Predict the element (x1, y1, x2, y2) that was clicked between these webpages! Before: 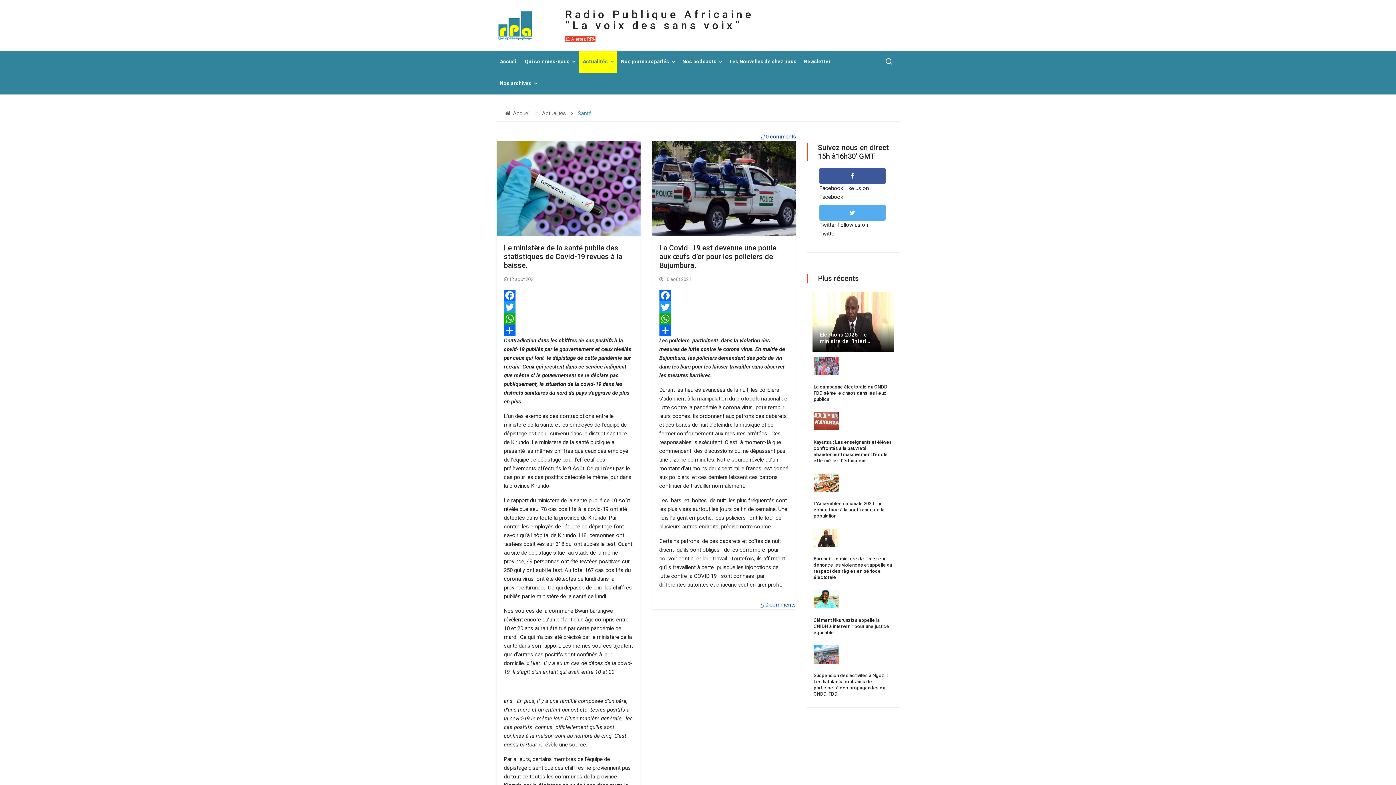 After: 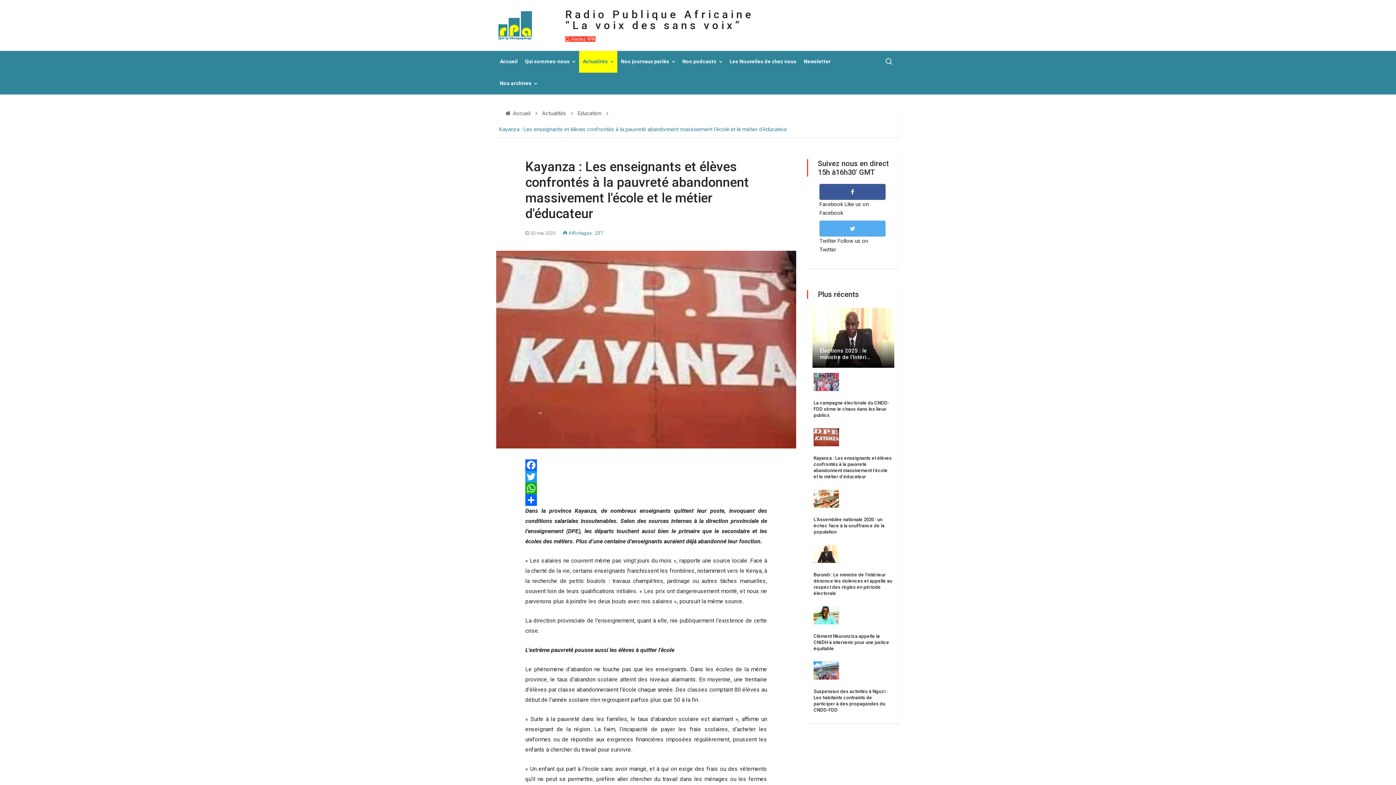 Action: bbox: (813, 412, 893, 430)